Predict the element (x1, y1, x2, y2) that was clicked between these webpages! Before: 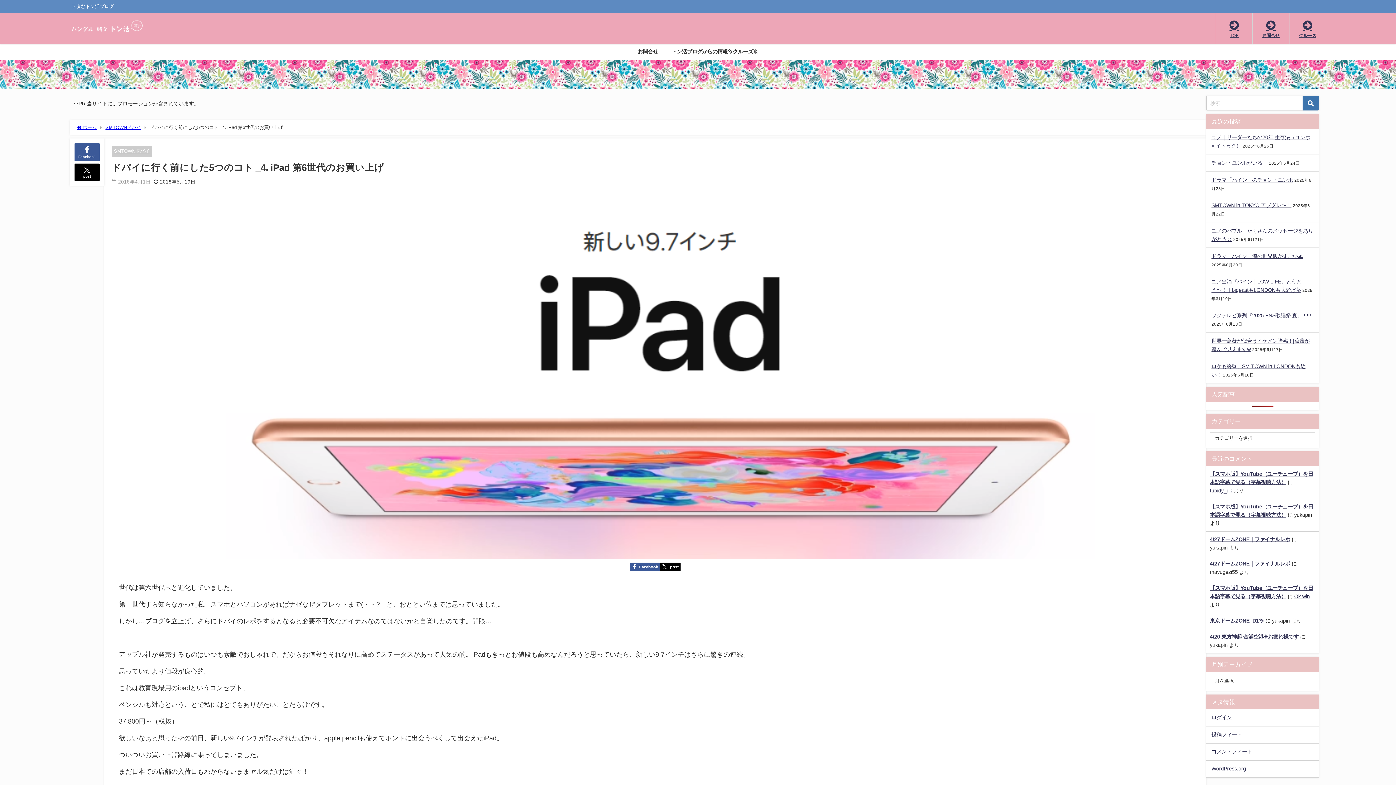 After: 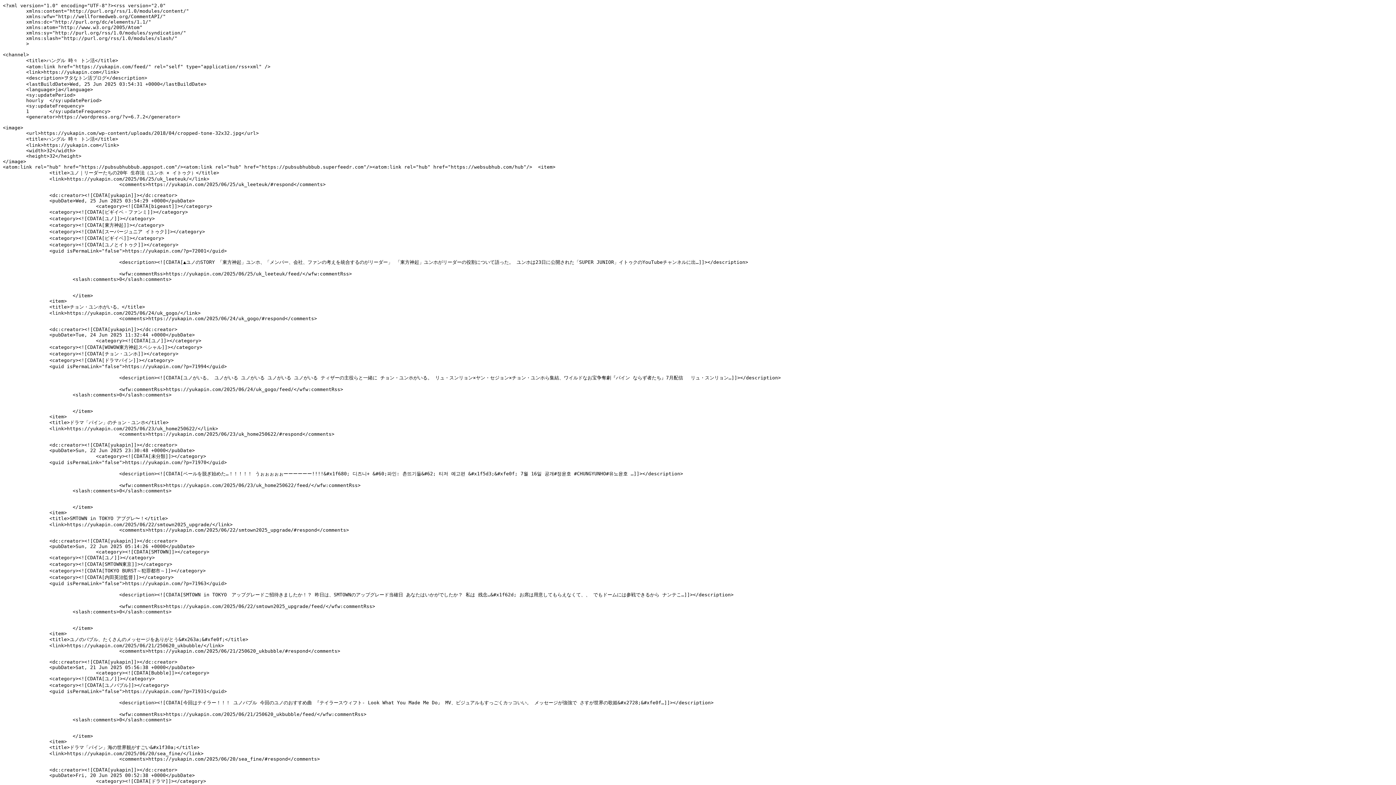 Action: label: 投稿フィード bbox: (1206, 726, 1319, 743)